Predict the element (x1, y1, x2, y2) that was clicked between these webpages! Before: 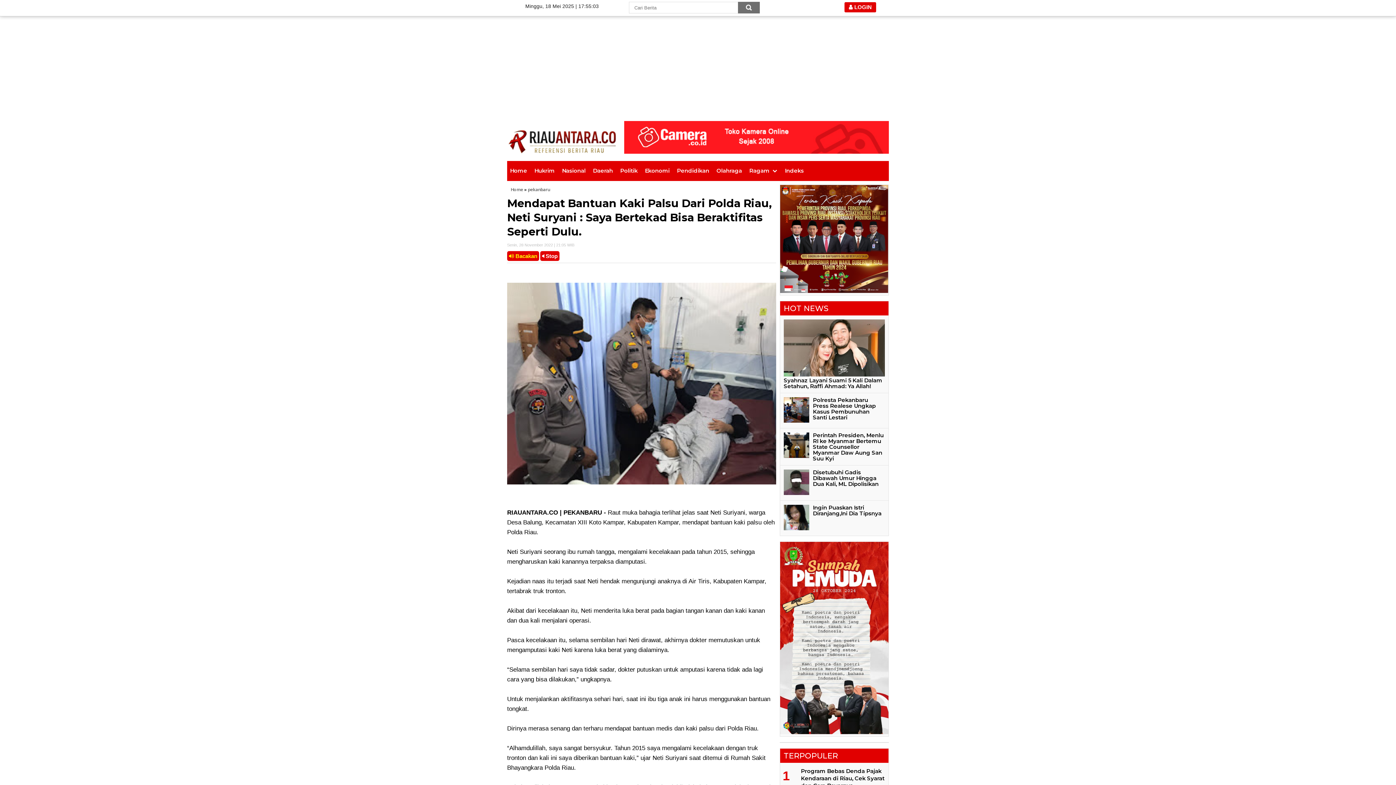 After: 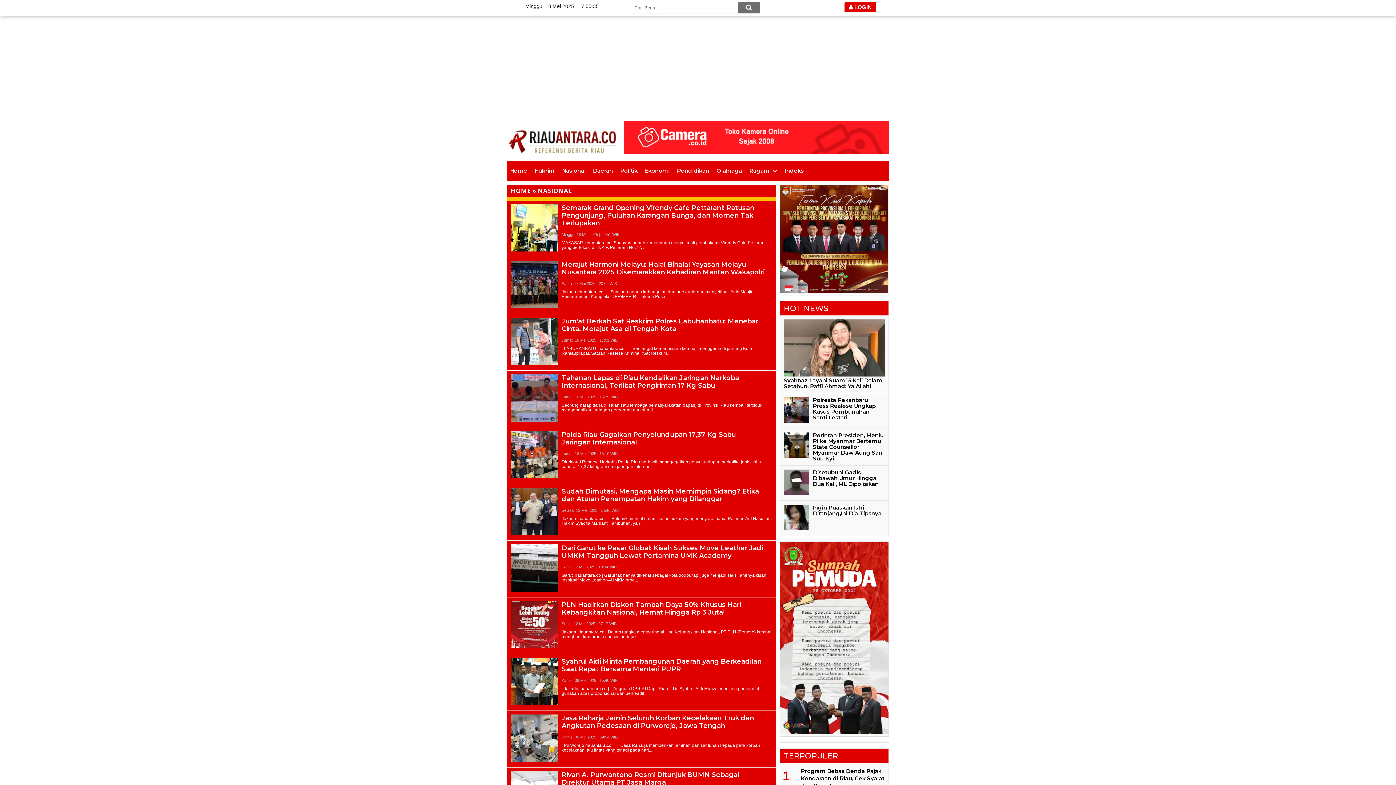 Action: label: Nasional bbox: (559, 161, 588, 181)